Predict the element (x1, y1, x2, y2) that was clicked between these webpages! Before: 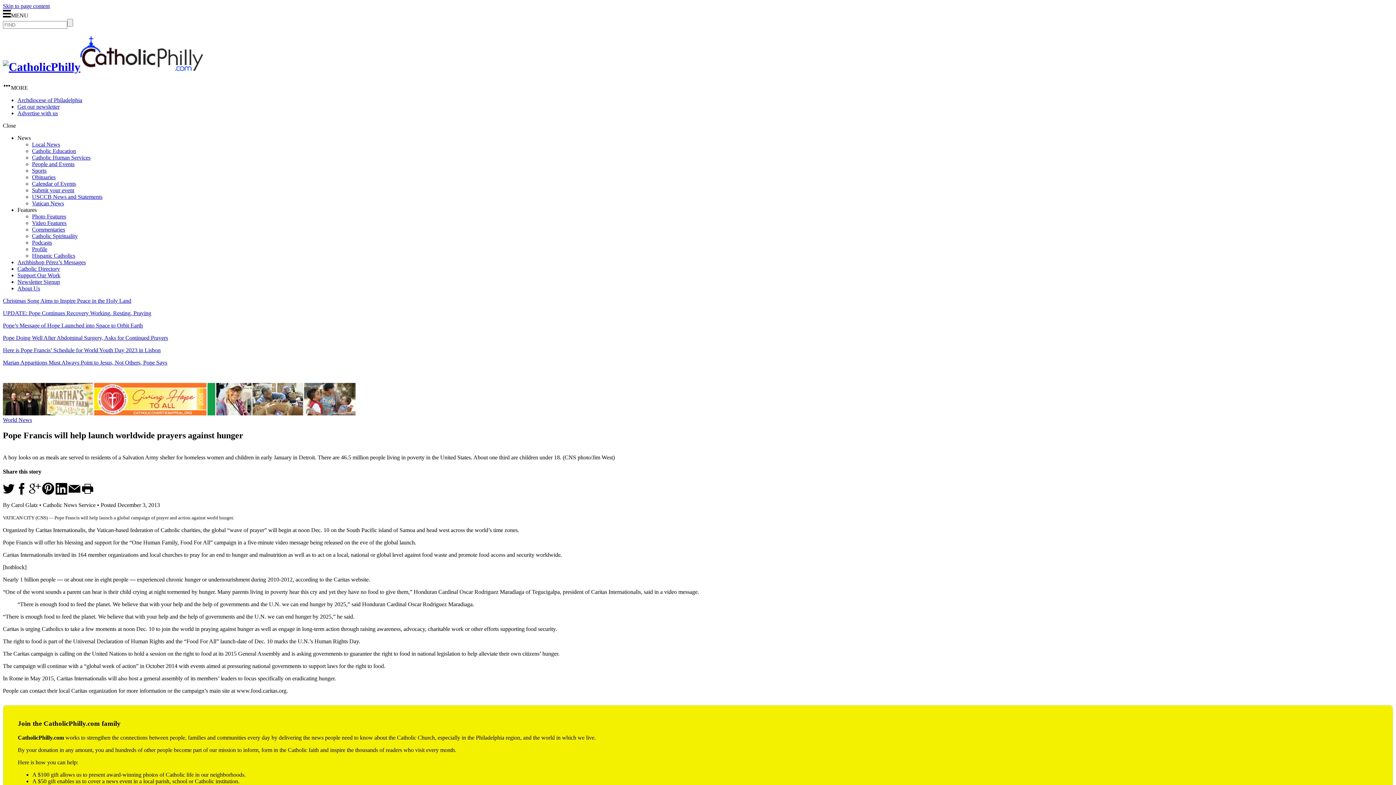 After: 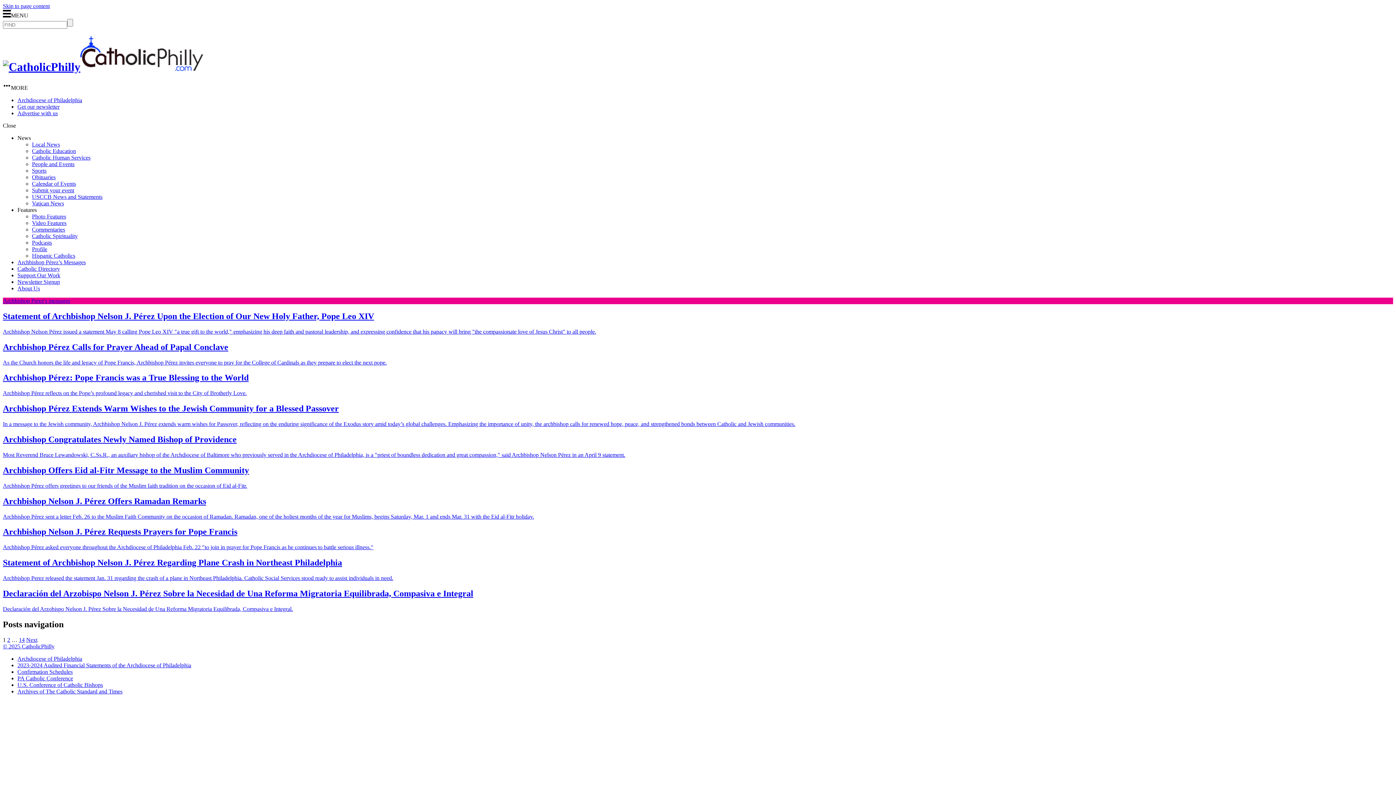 Action: bbox: (17, 259, 85, 265) label: Archbishop Pérez’s Messages